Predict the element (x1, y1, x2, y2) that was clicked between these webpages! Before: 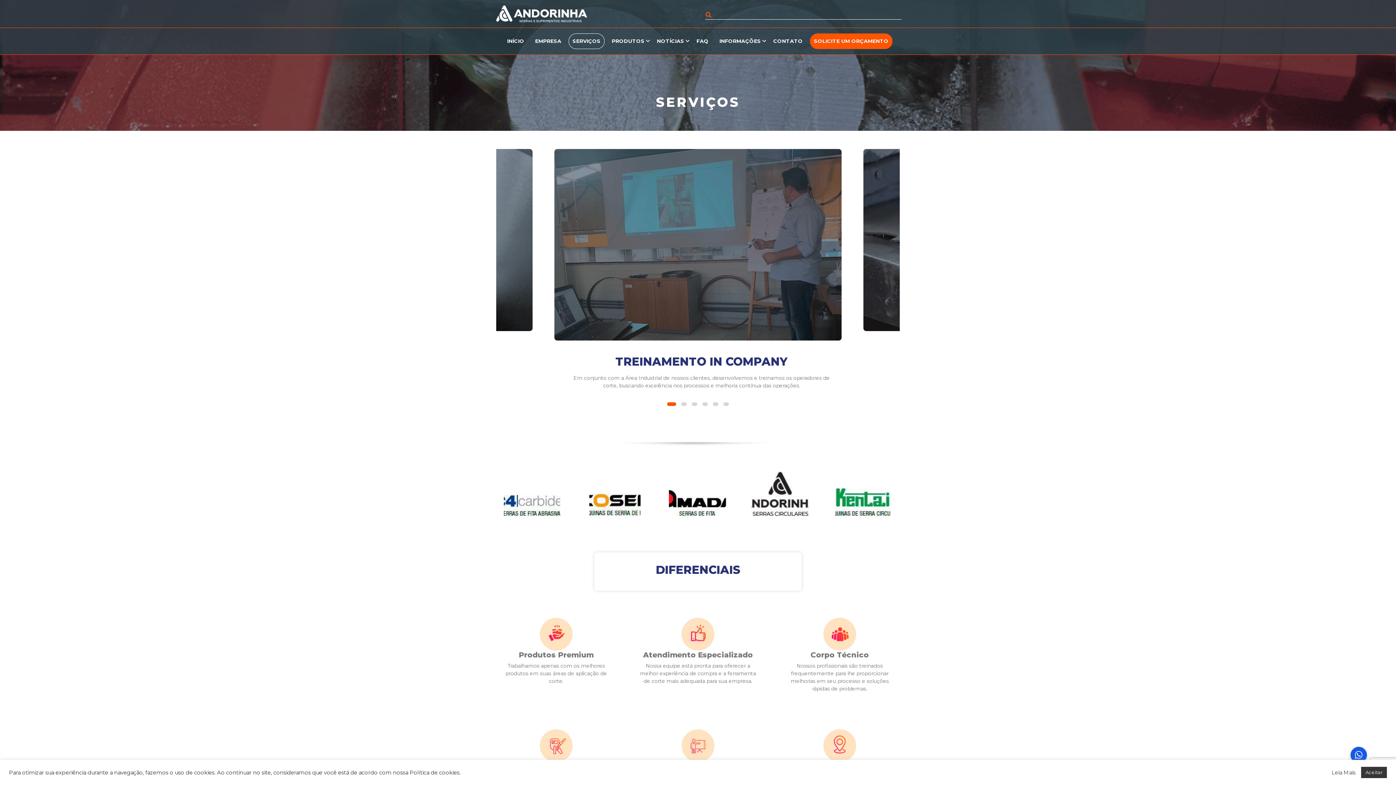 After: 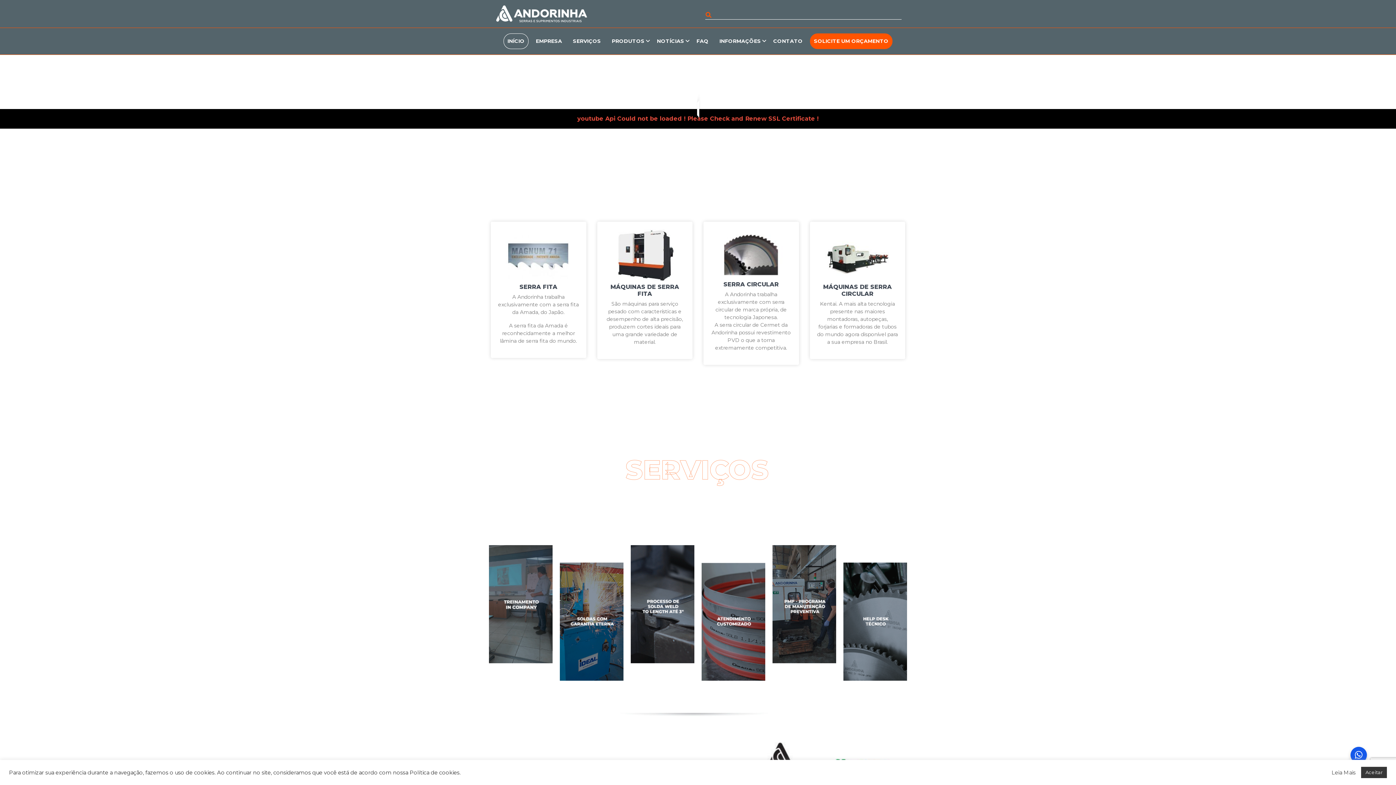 Action: bbox: (507, 37, 524, 44) label: INÍCIO